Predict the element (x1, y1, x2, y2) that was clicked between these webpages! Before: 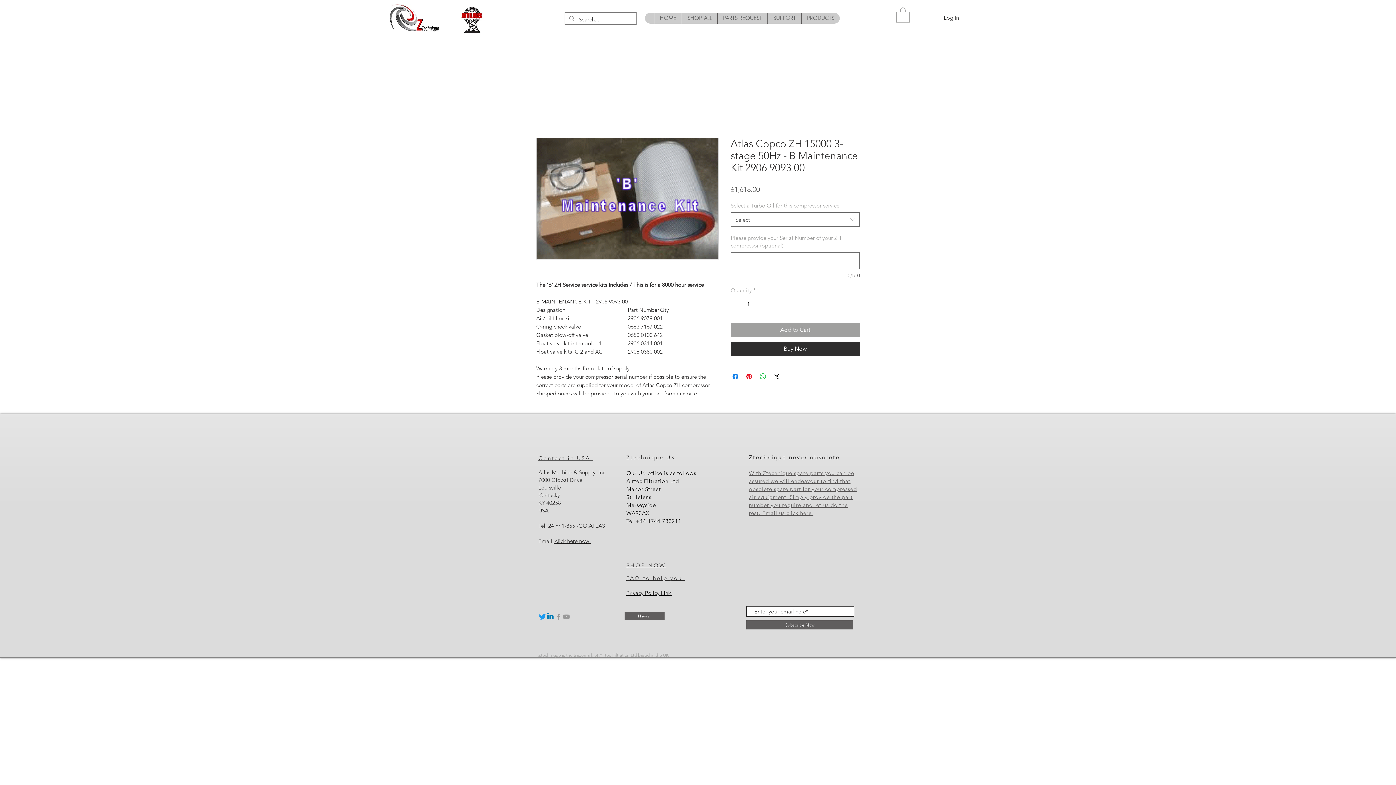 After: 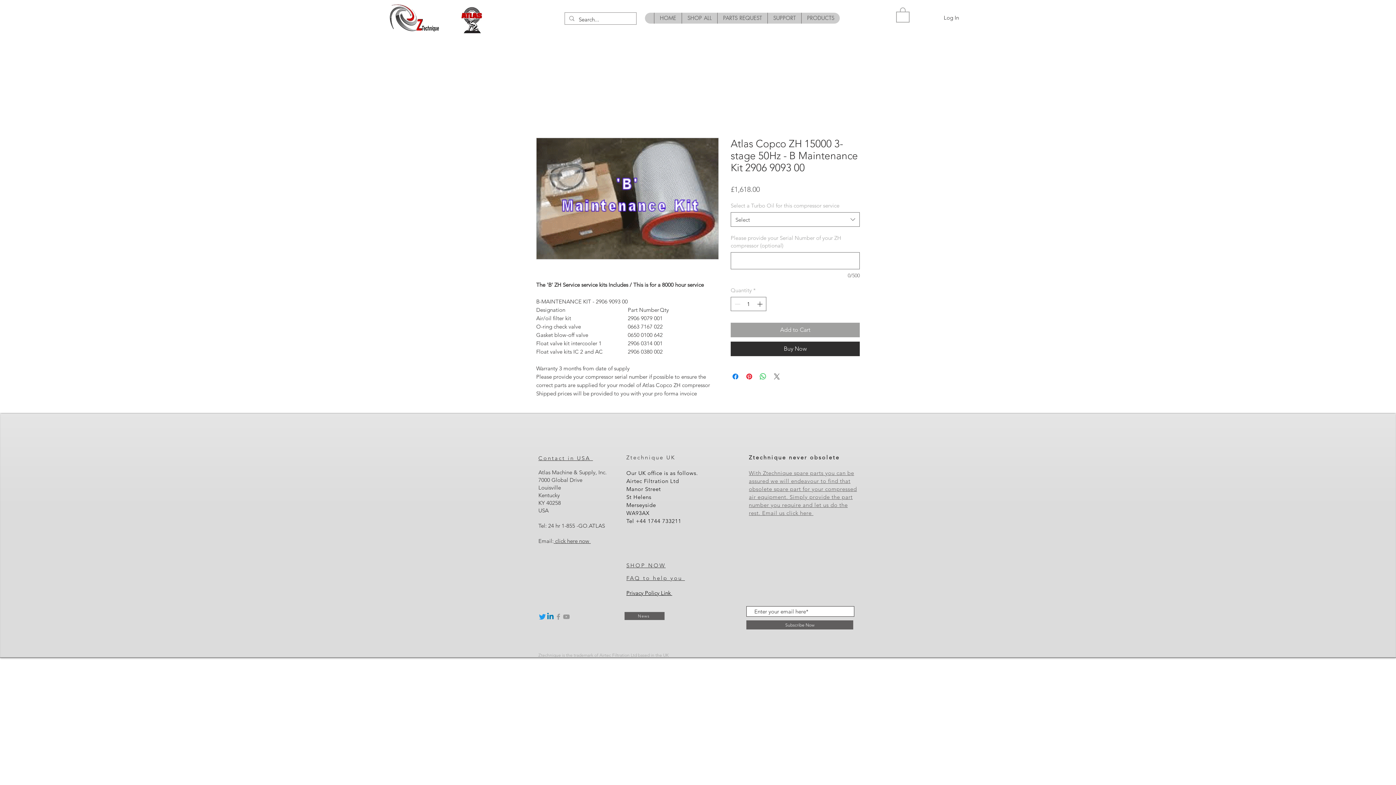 Action: bbox: (772, 372, 781, 380) label: Share on X